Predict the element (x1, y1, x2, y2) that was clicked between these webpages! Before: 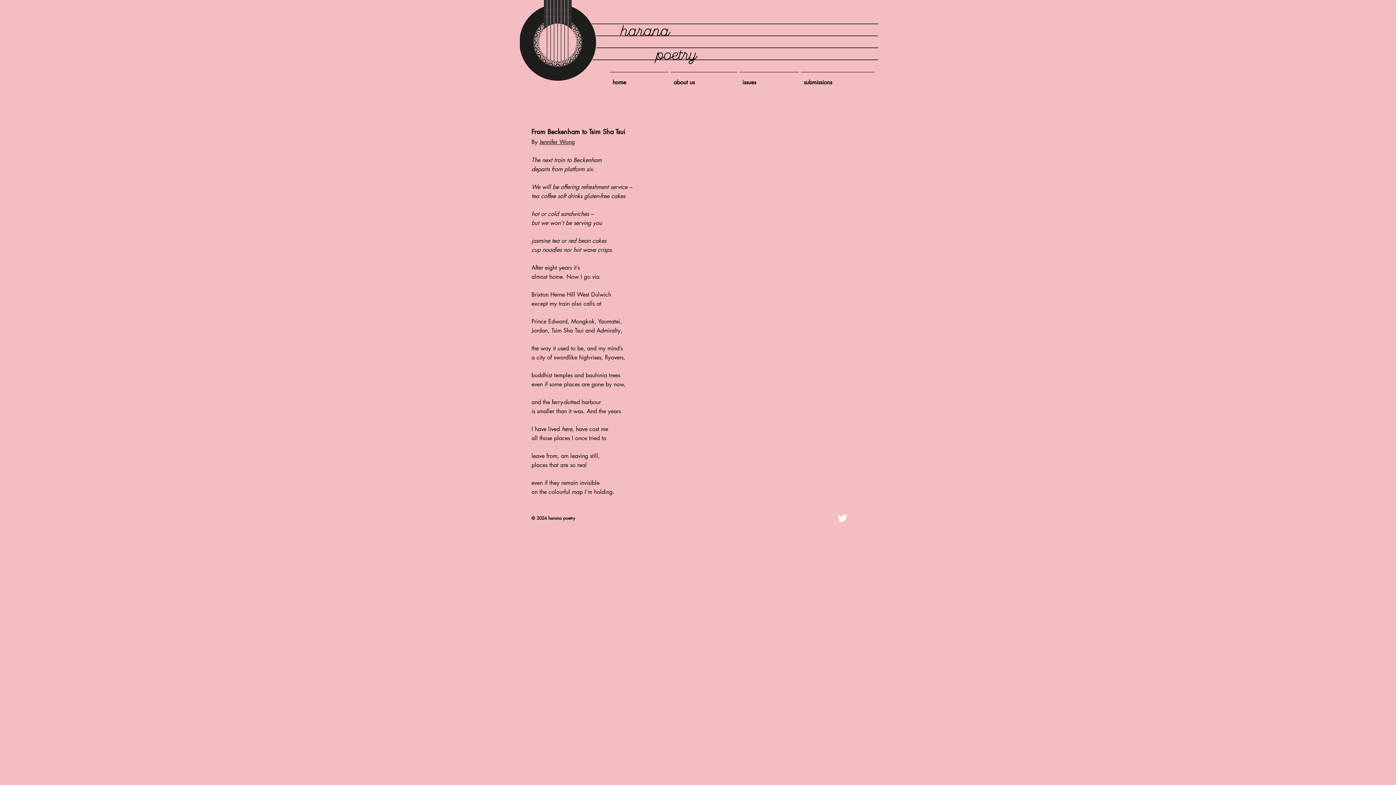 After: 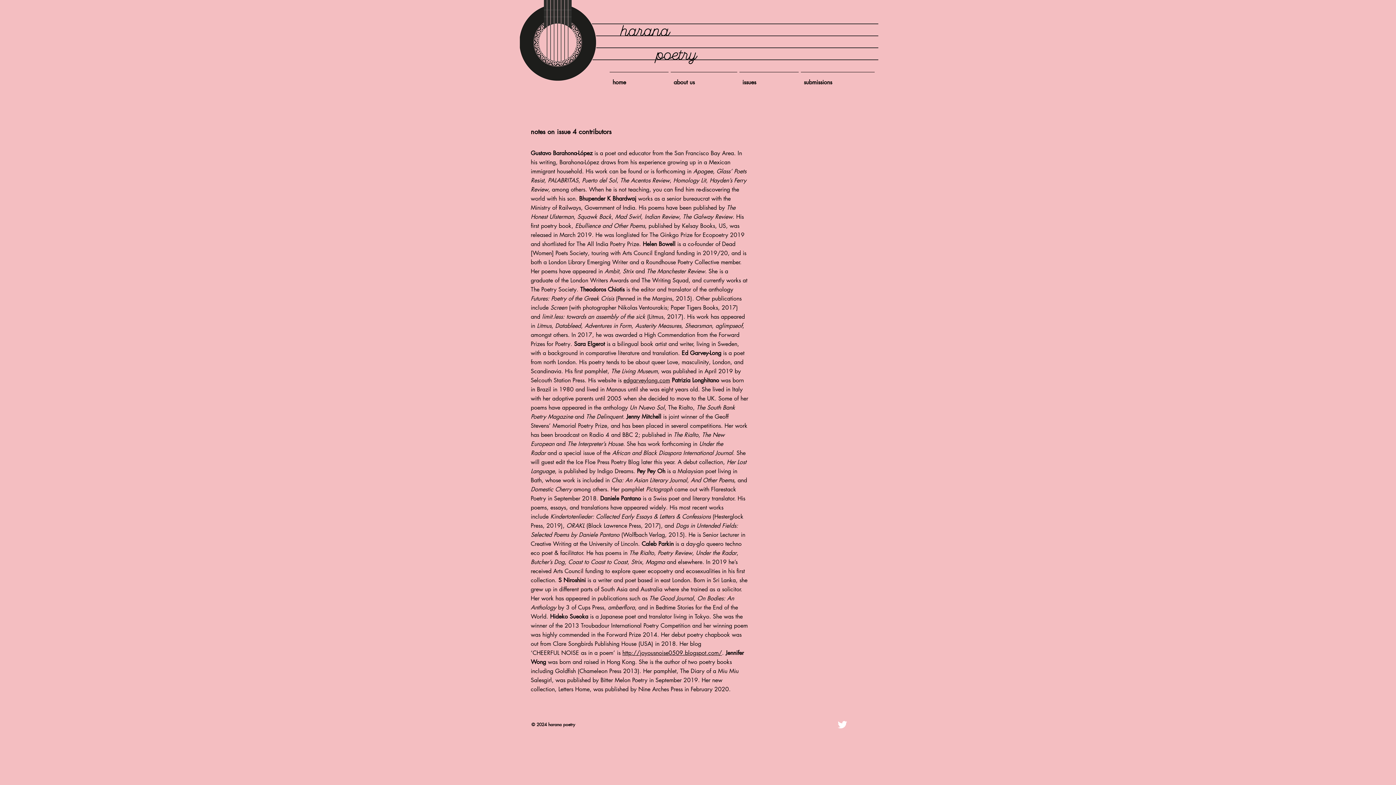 Action: label: Jennifer Wong bbox: (539, 138, 574, 145)